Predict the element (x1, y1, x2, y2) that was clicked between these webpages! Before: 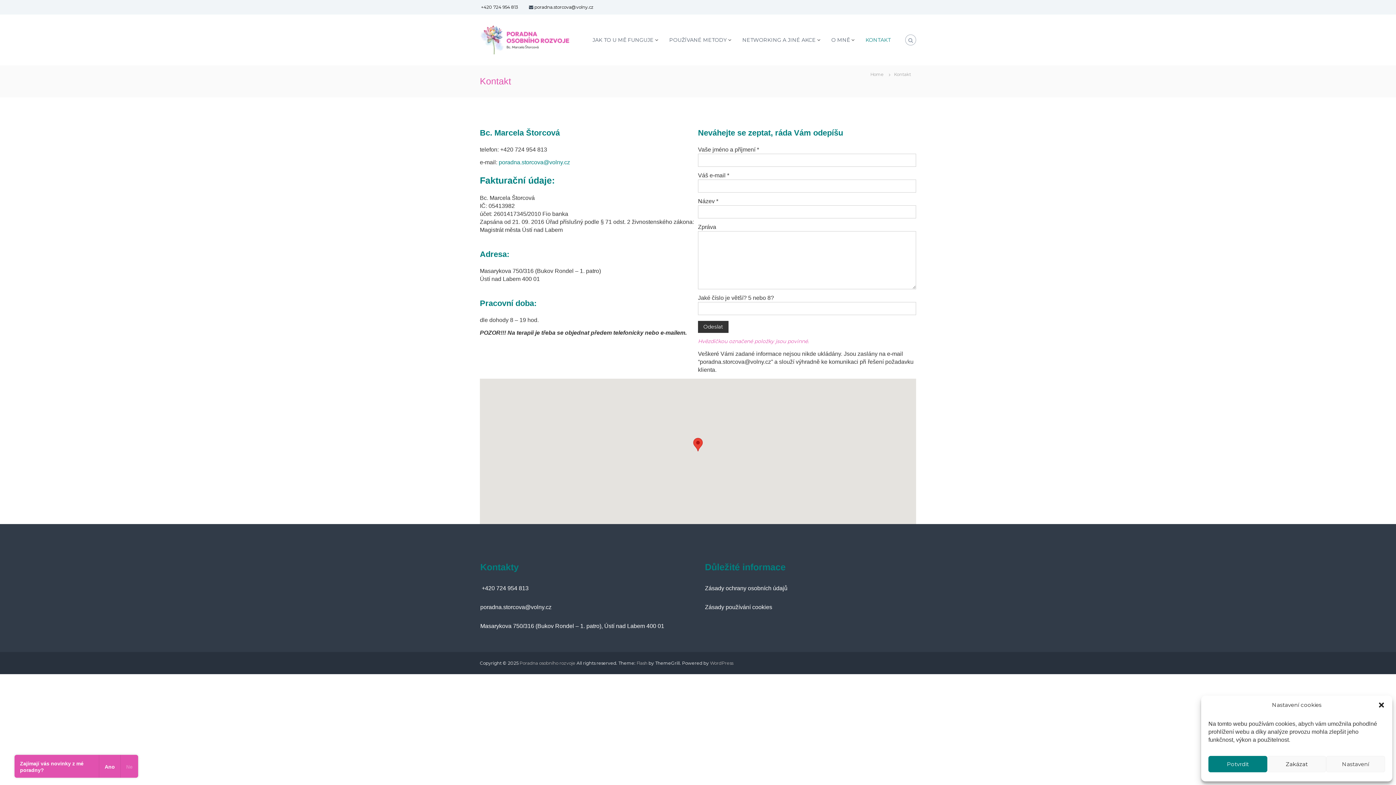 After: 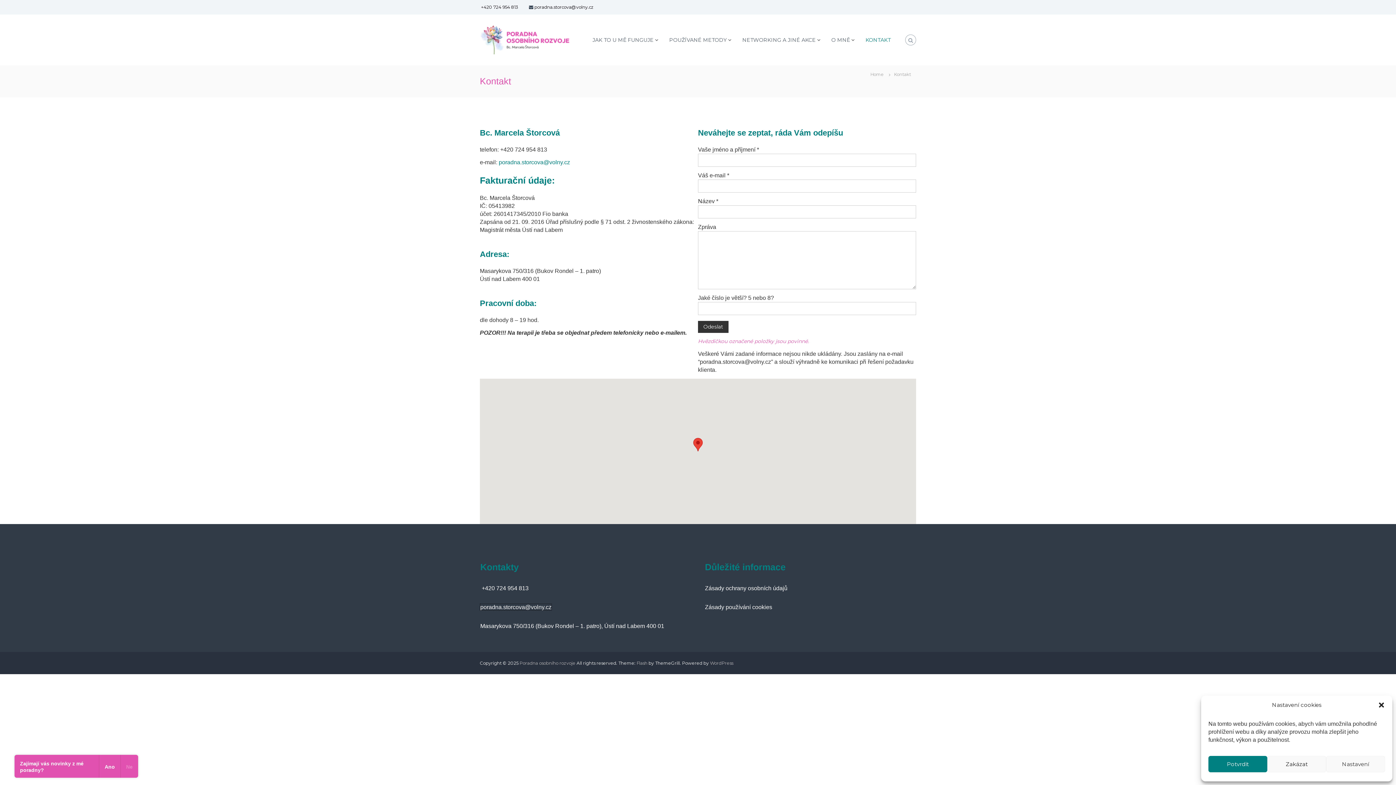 Action: label: poradna.storcova@volny.cz bbox: (480, 604, 551, 610)